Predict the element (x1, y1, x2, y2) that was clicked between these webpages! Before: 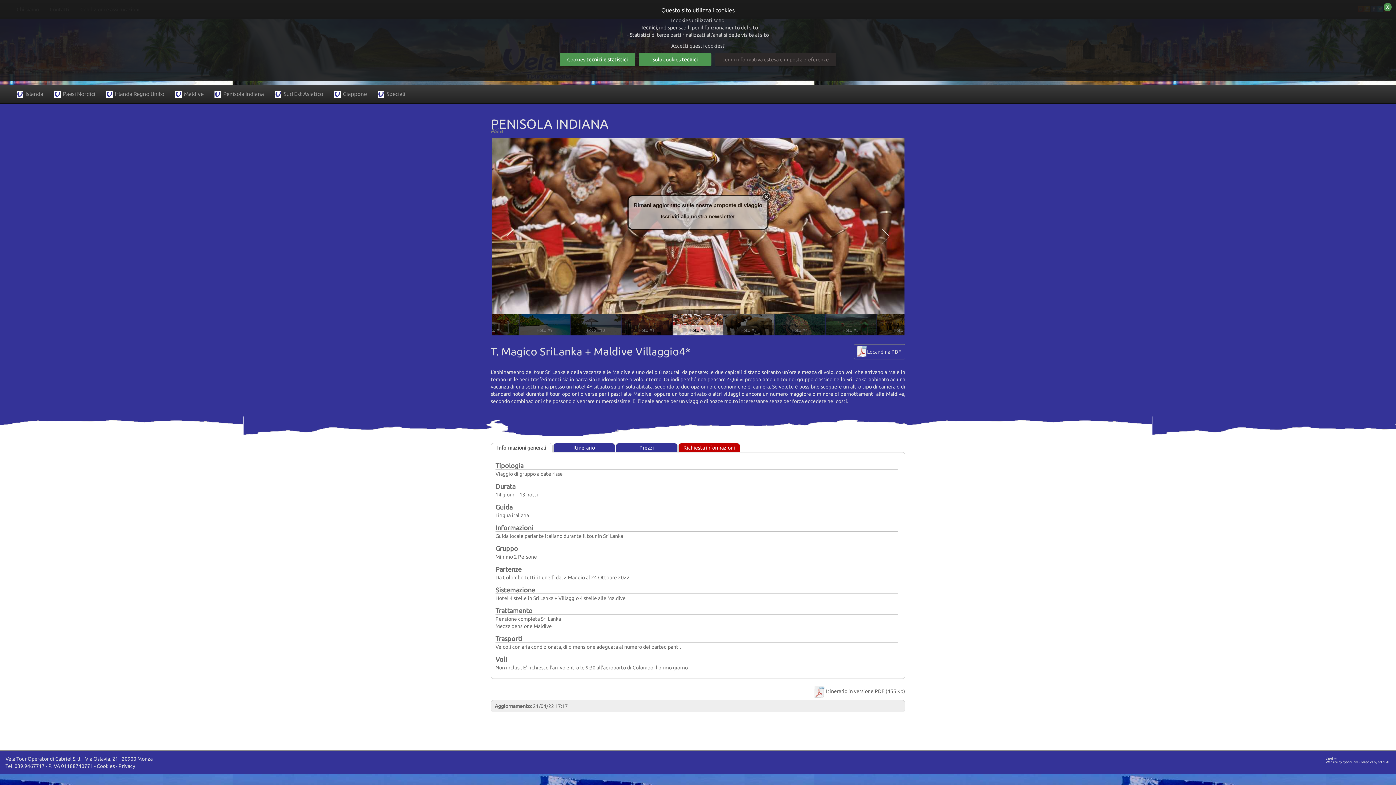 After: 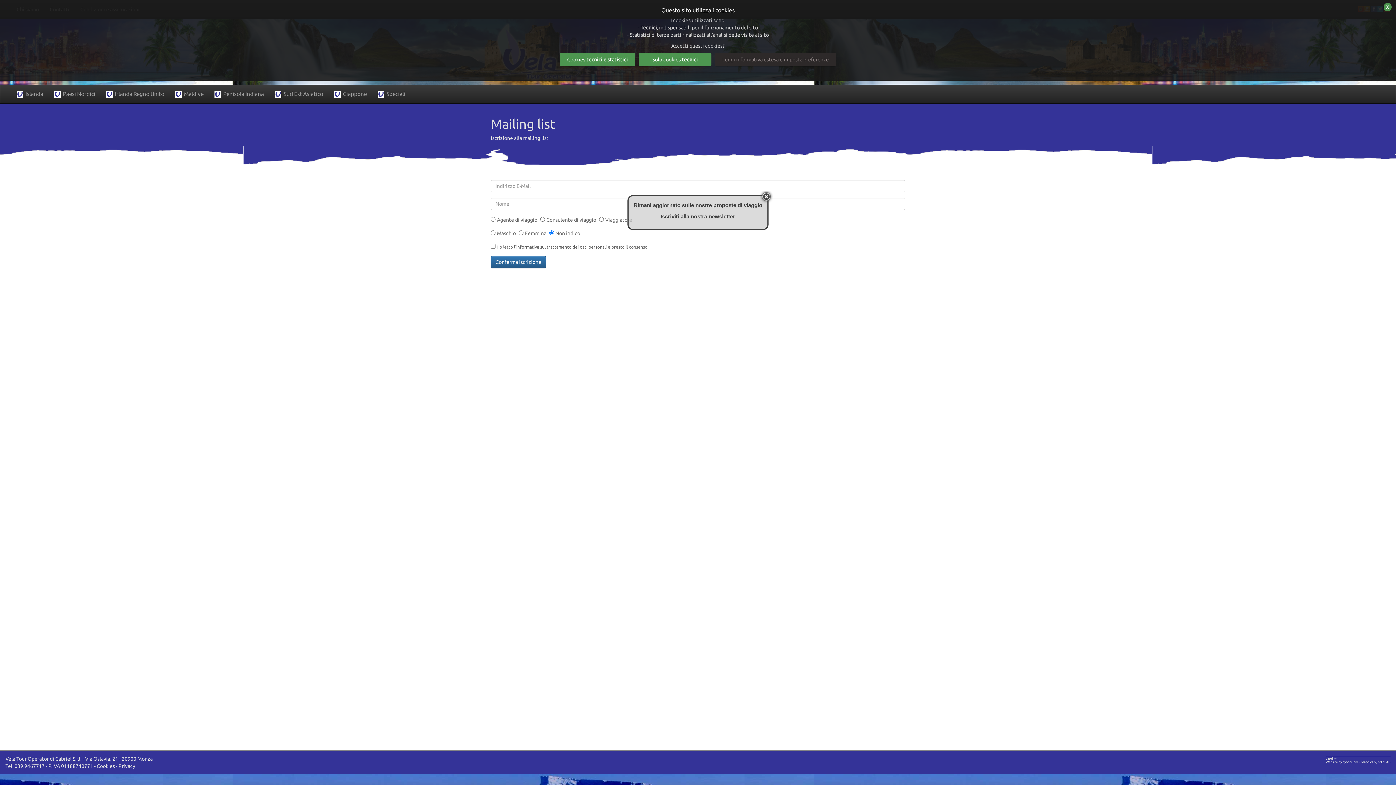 Action: label: Iscriviti alla nostra newsletter bbox: (660, 213, 735, 219)